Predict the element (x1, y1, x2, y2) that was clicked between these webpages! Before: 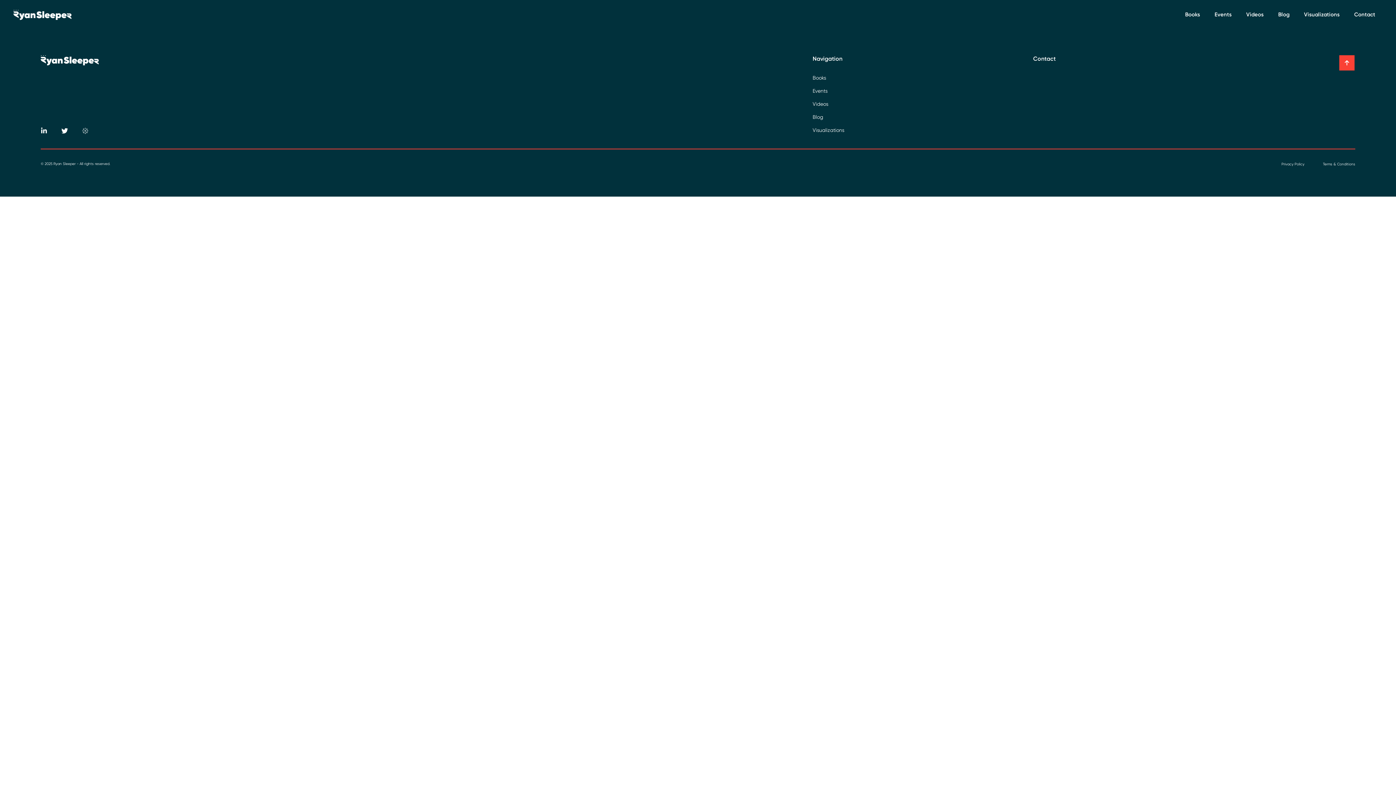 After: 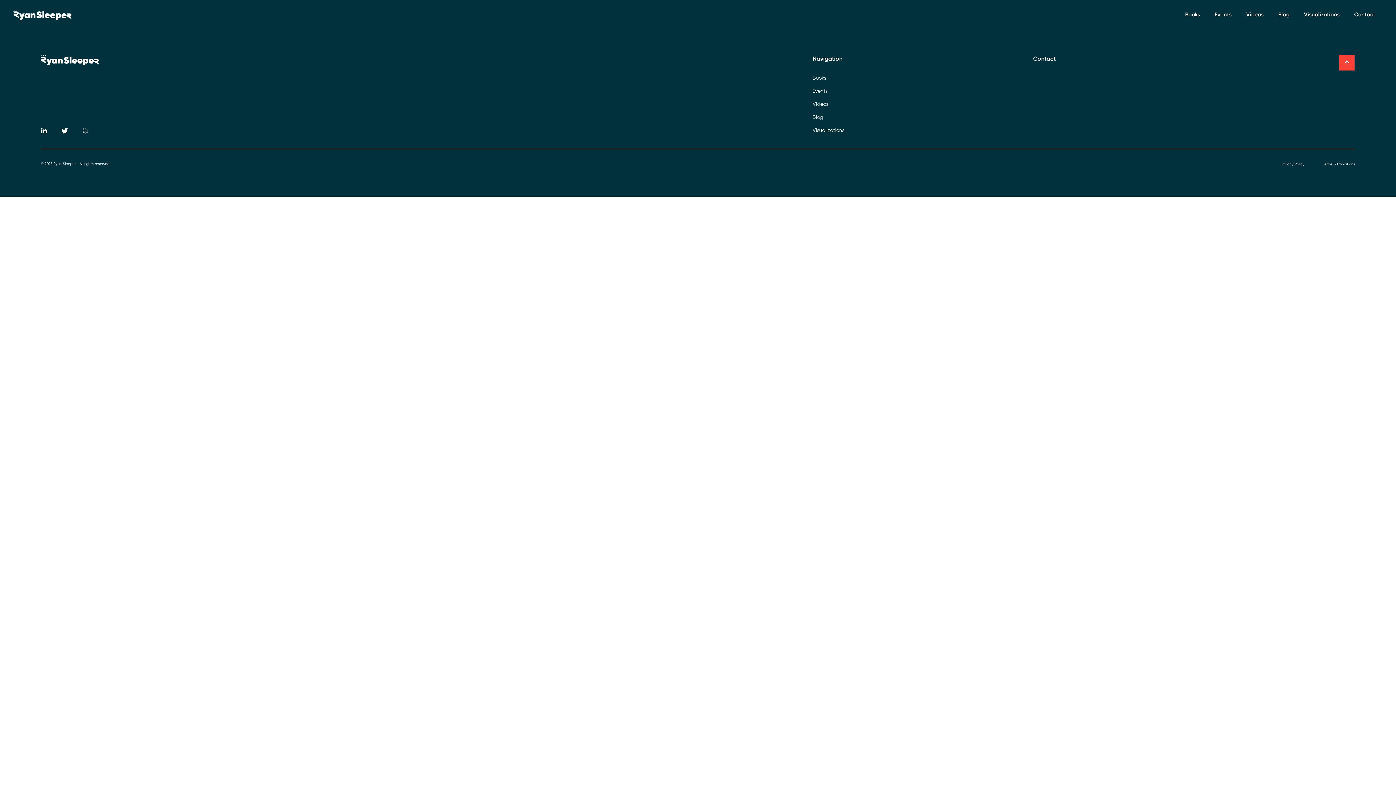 Action: label: Videos bbox: (1239, 7, 1271, 21)